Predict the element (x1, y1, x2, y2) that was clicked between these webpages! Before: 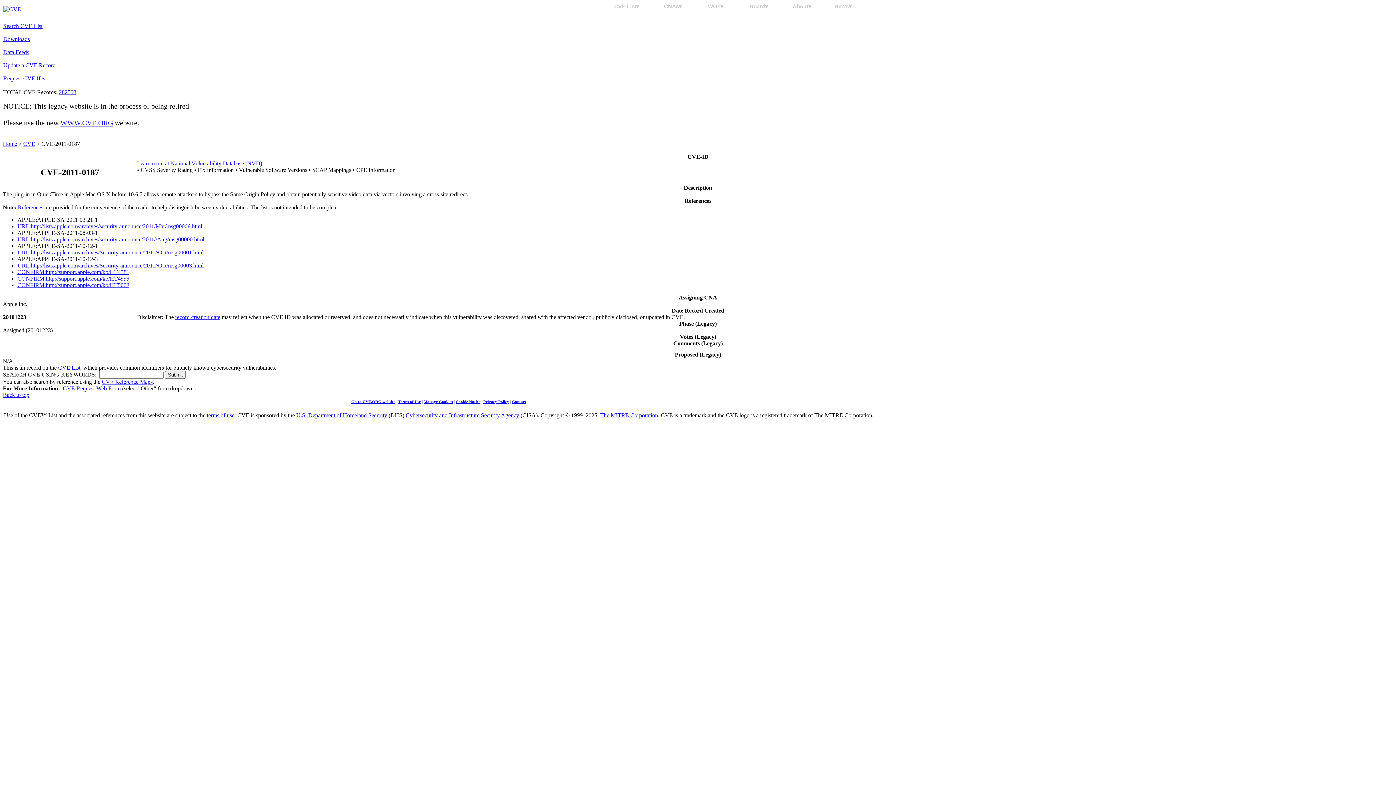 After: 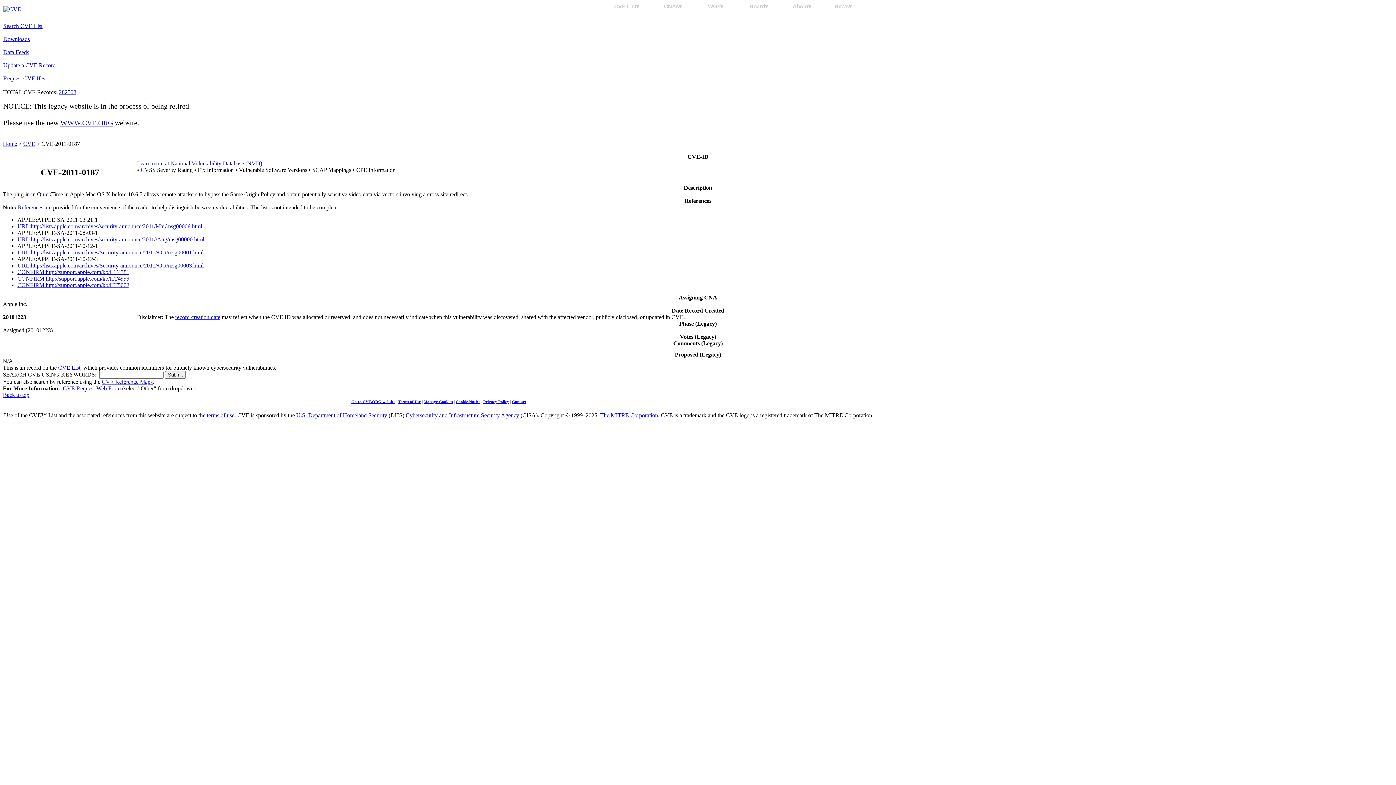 Action: bbox: (17, 236, 204, 242) label: URL:http://lists.apple.com/archives/security-announce/2011//Aug/msg00000.html